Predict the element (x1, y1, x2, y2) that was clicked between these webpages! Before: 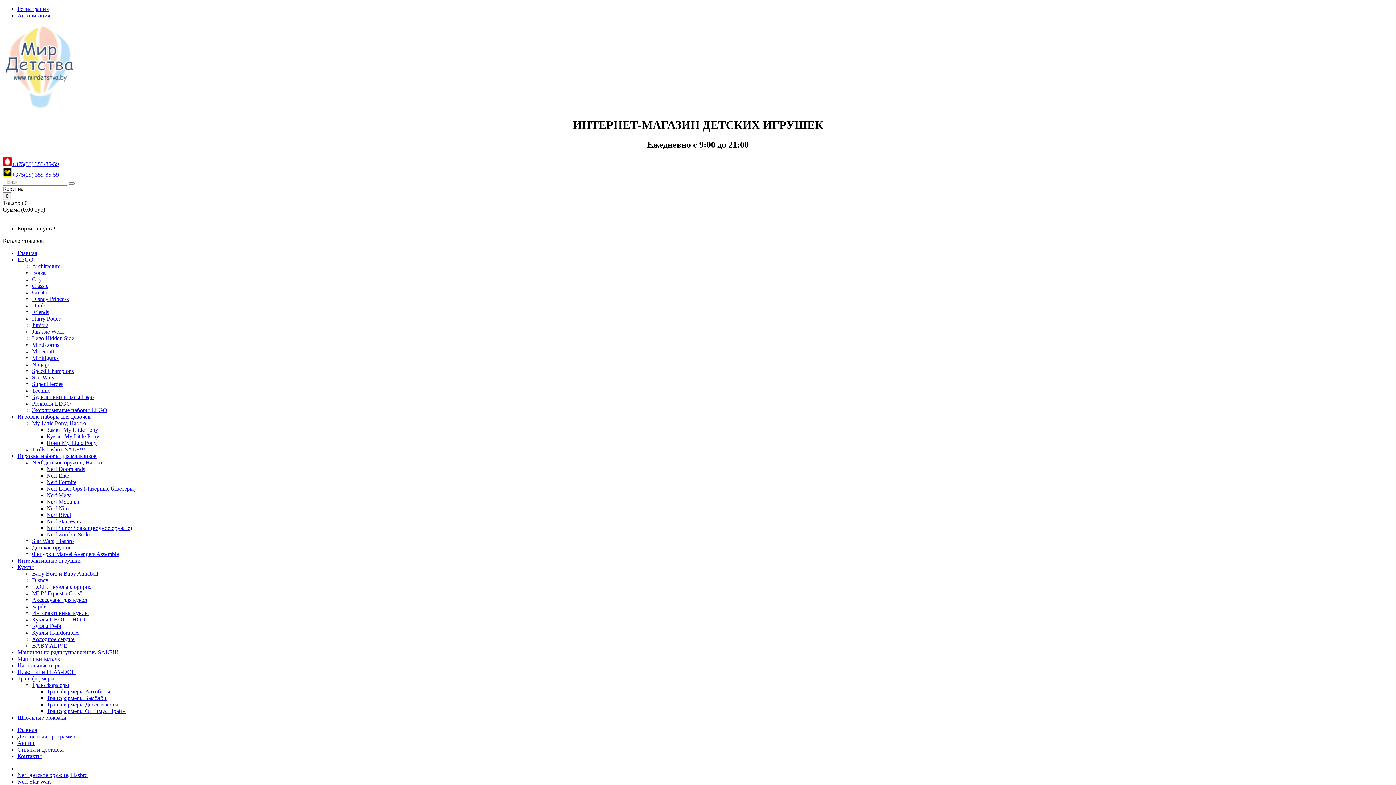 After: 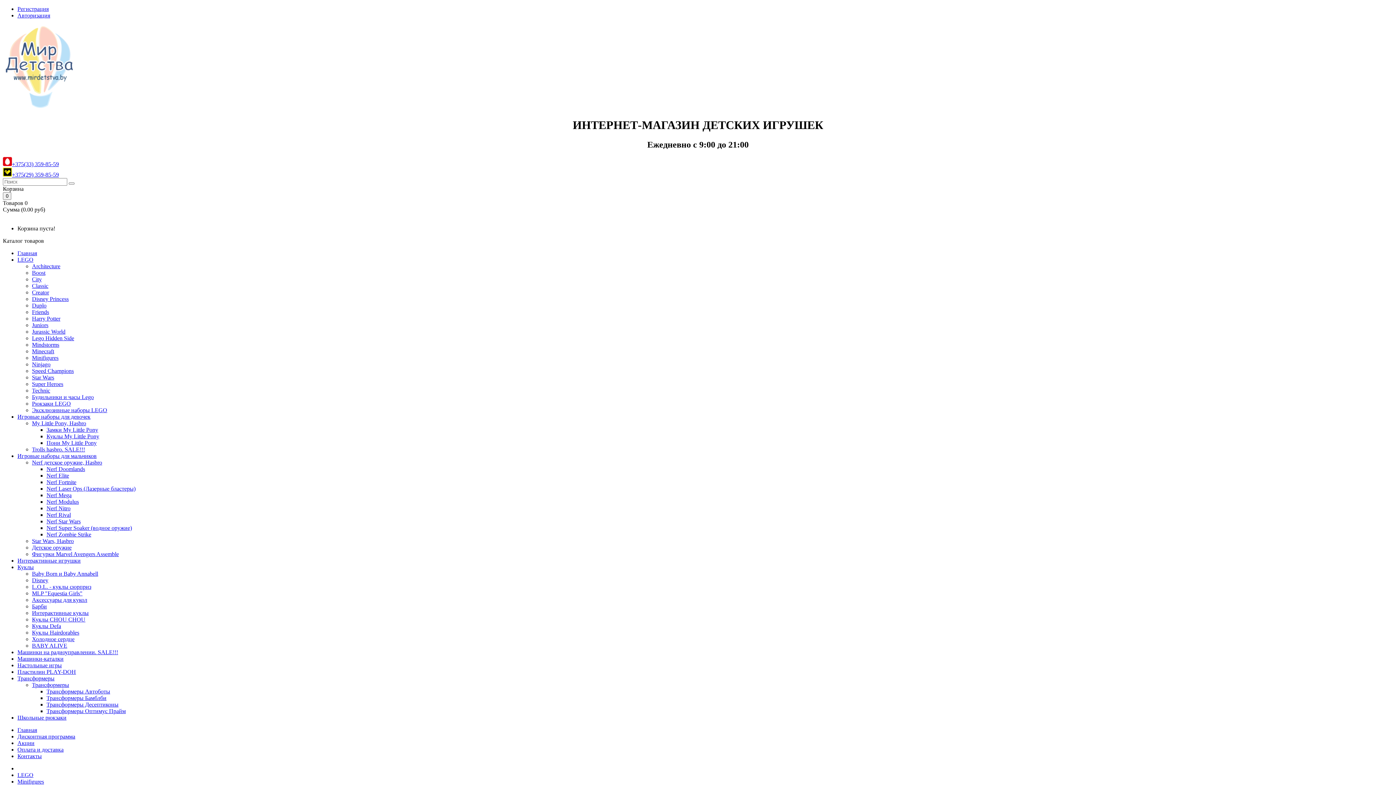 Action: label: Minifigures bbox: (32, 354, 58, 361)